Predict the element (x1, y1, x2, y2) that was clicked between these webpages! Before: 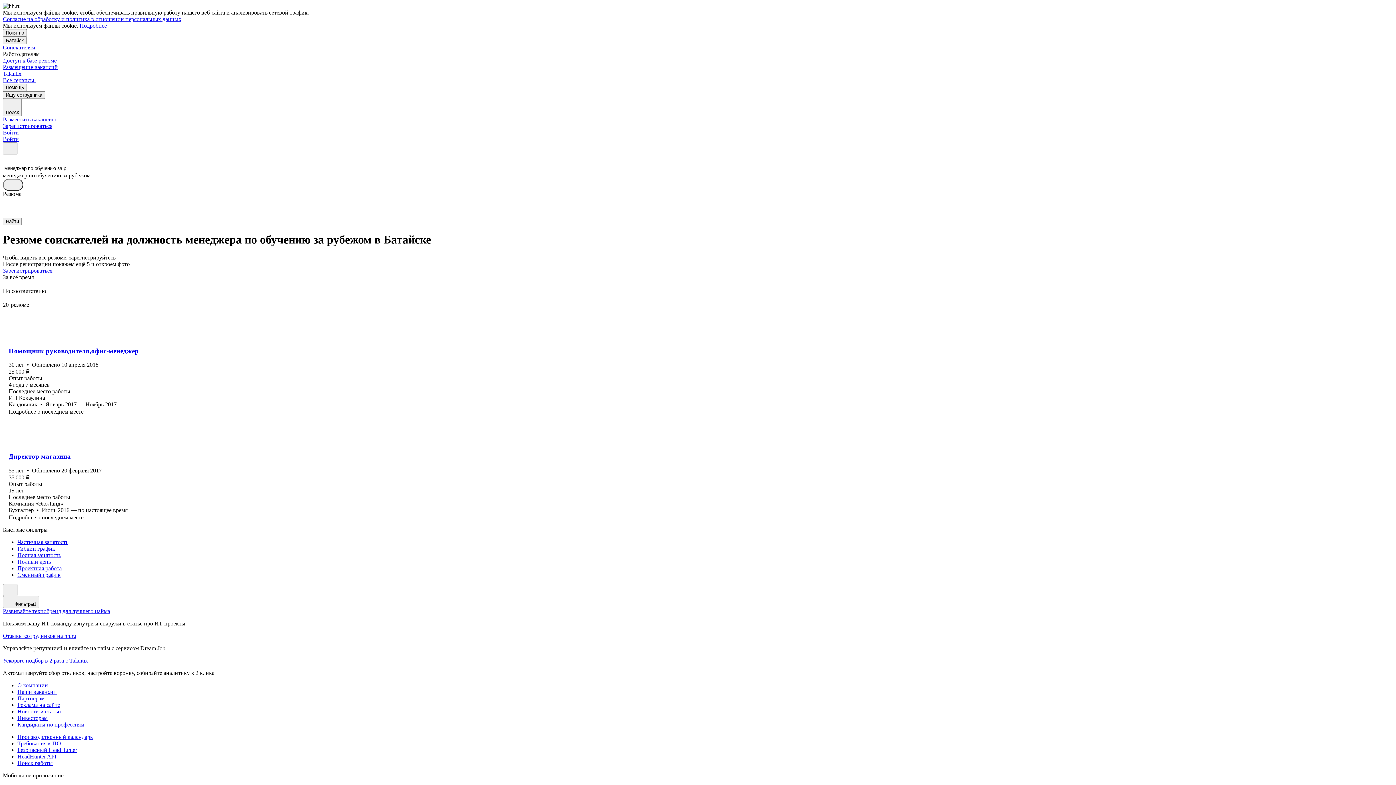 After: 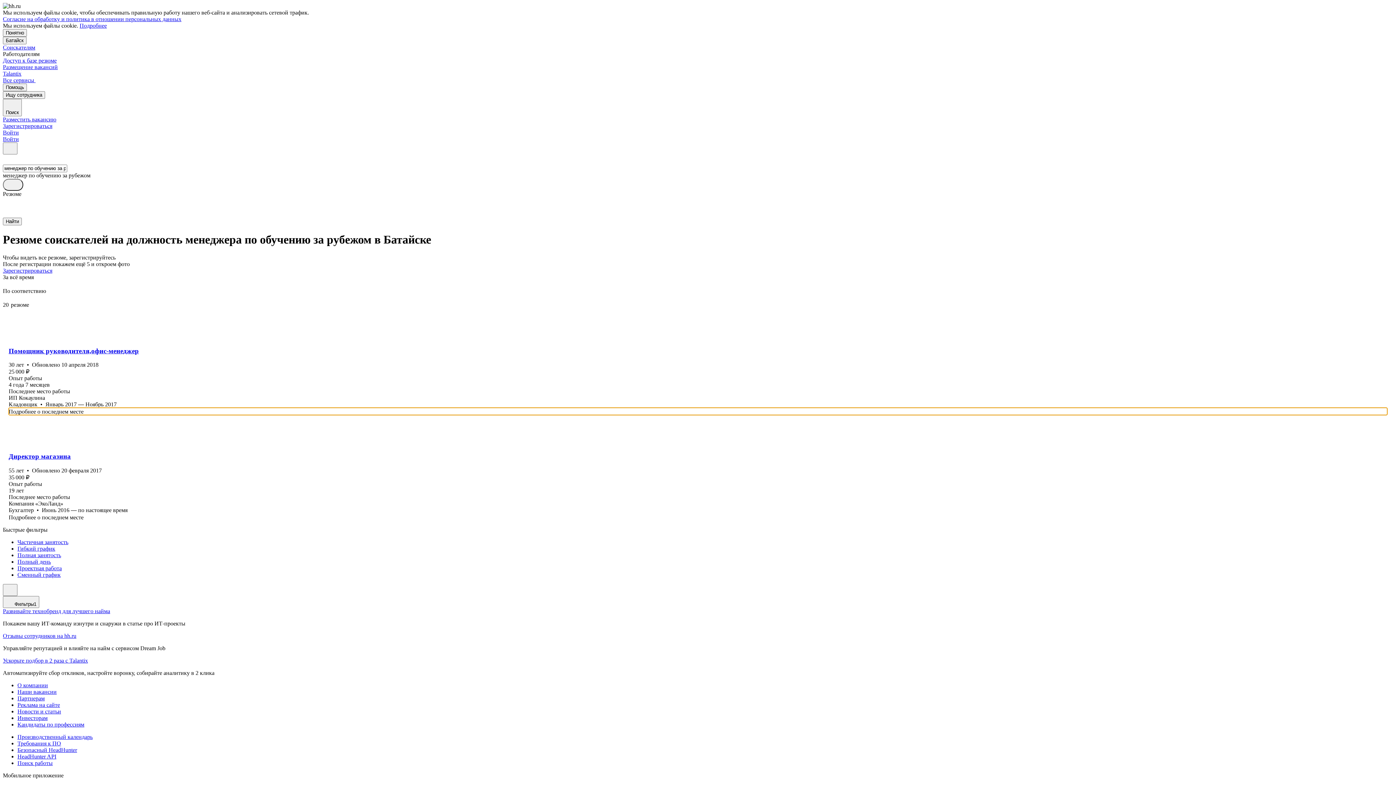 Action: bbox: (8, 408, 1387, 415) label: Подробнее о последнем месте